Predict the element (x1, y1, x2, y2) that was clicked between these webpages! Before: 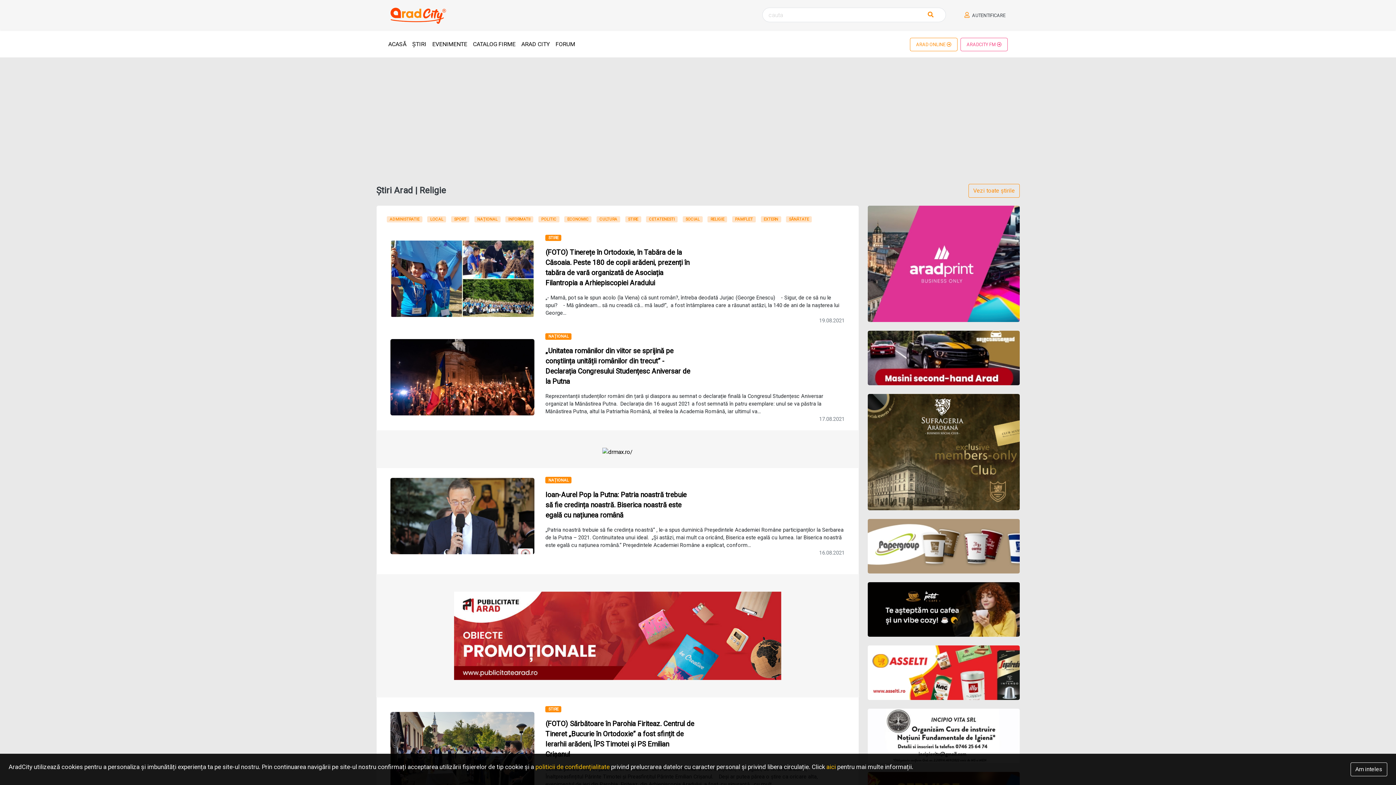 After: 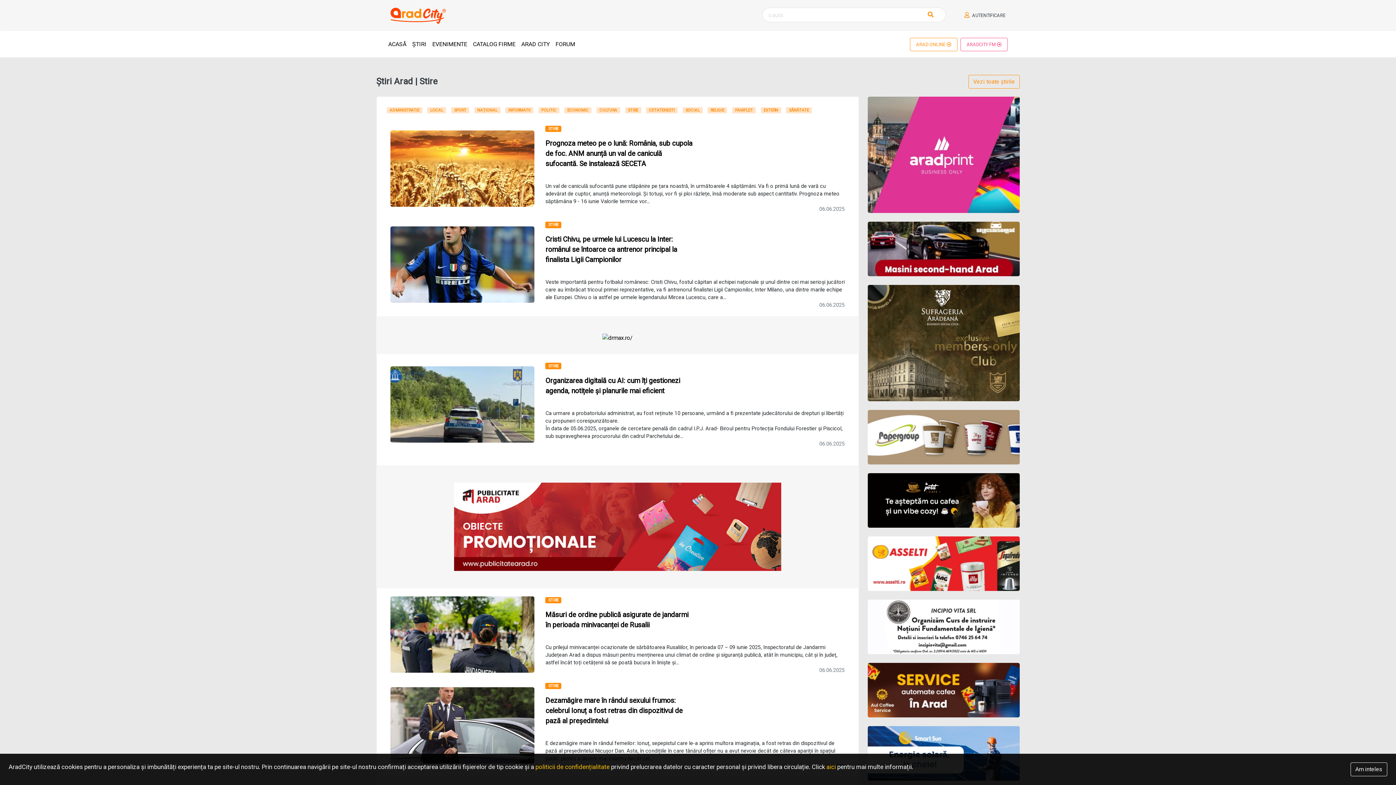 Action: bbox: (623, 215, 643, 222) label: STIRE